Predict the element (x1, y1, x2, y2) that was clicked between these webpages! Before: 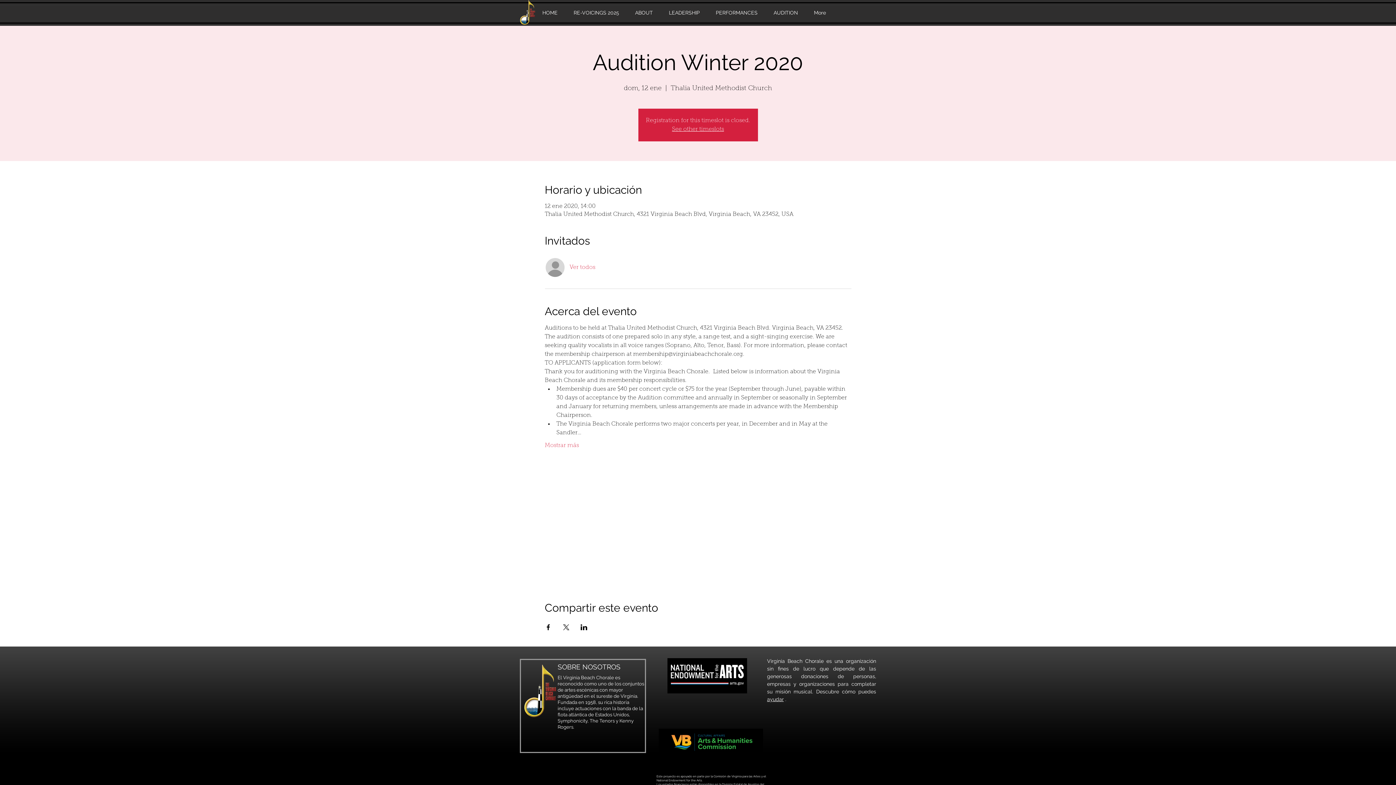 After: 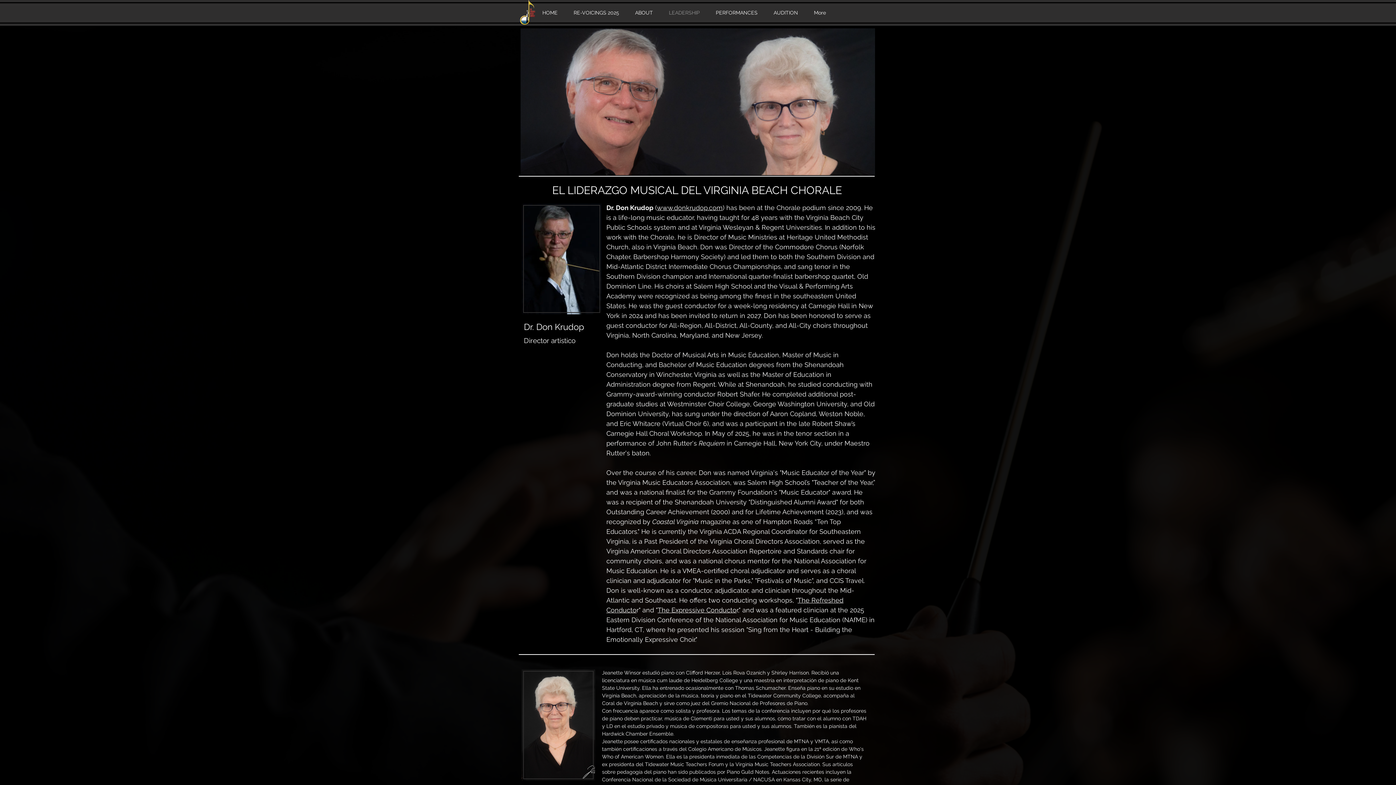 Action: label: LEADERSHIP bbox: (661, 8, 708, 17)